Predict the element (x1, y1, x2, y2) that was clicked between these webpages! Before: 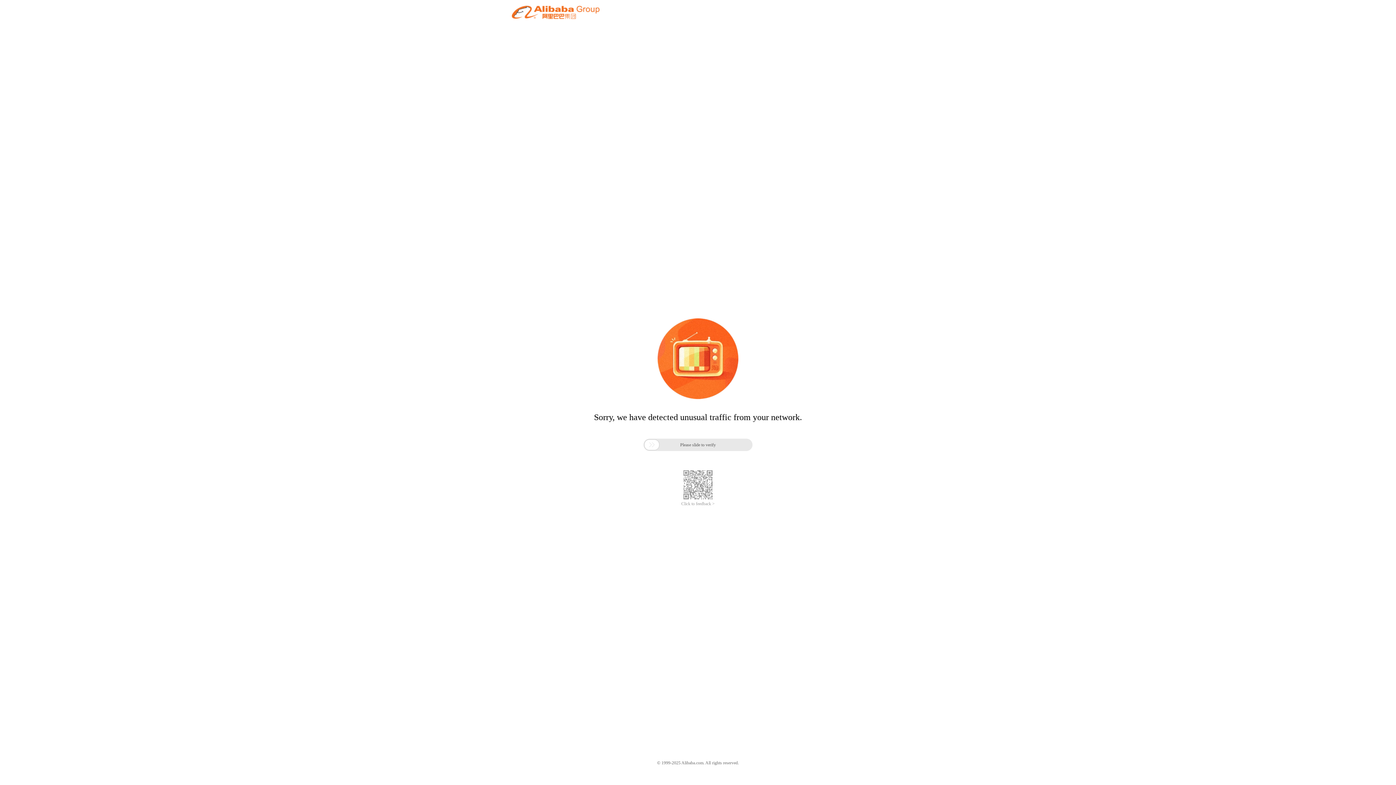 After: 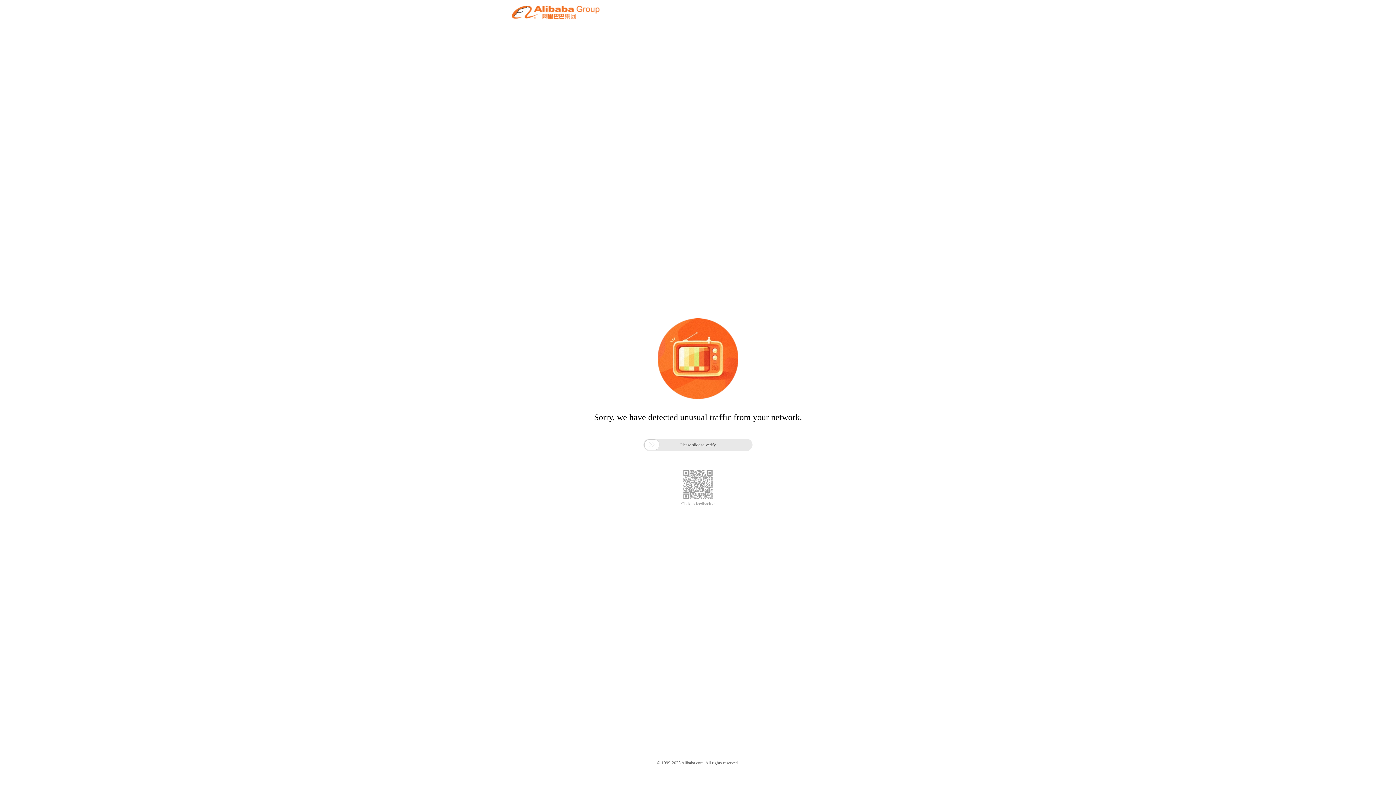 Action: label: Click to feedback > bbox: (681, 501, 714, 506)